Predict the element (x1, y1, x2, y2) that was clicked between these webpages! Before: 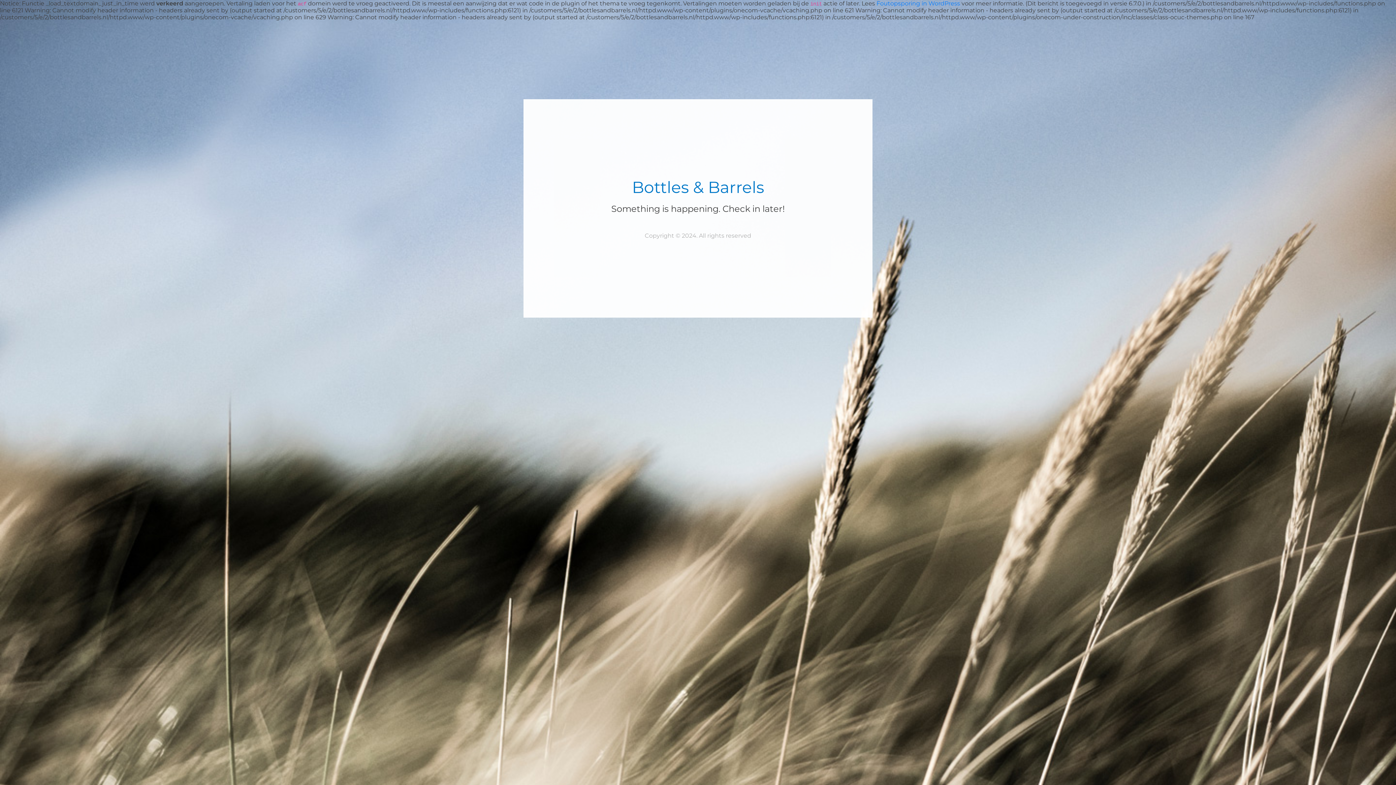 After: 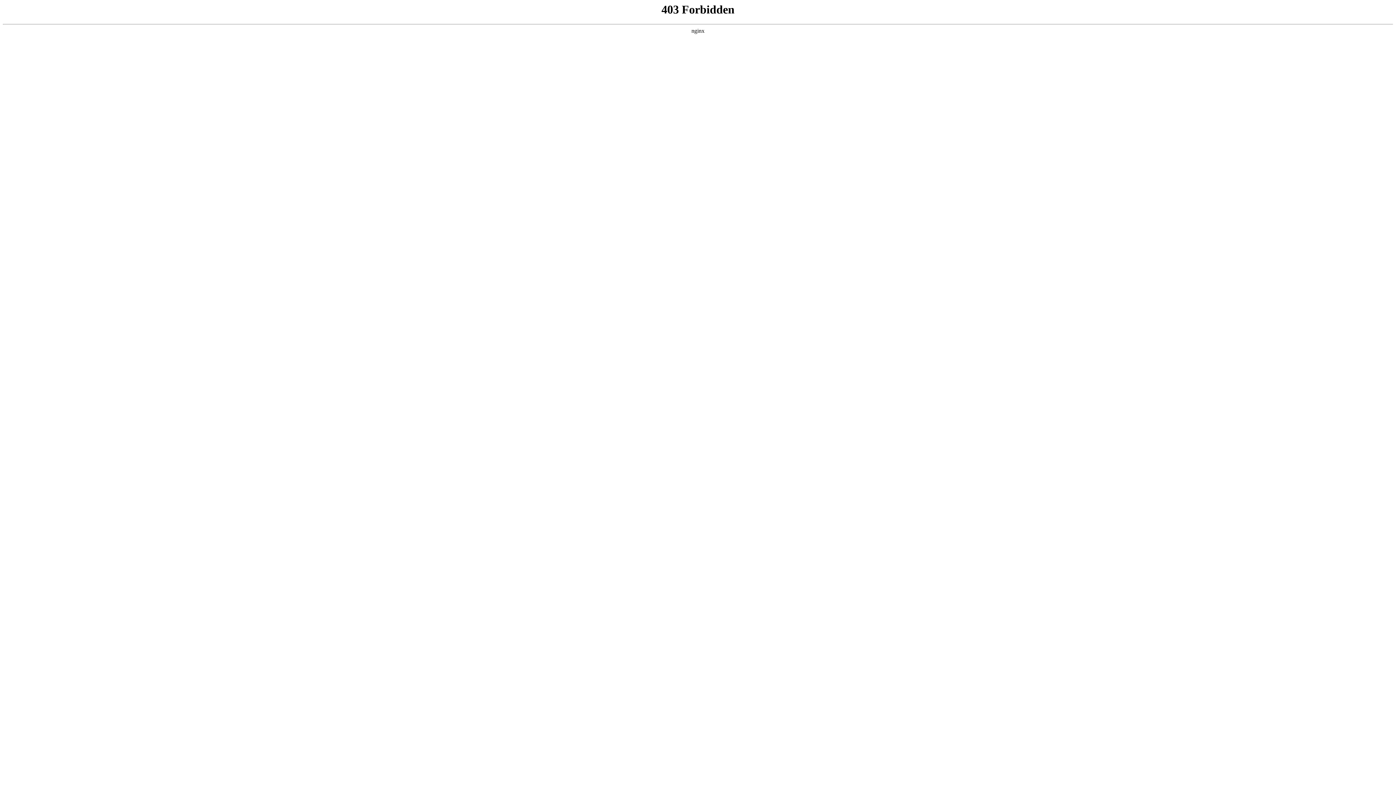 Action: bbox: (876, 0, 960, 6) label: Foutopsporing in WordPress